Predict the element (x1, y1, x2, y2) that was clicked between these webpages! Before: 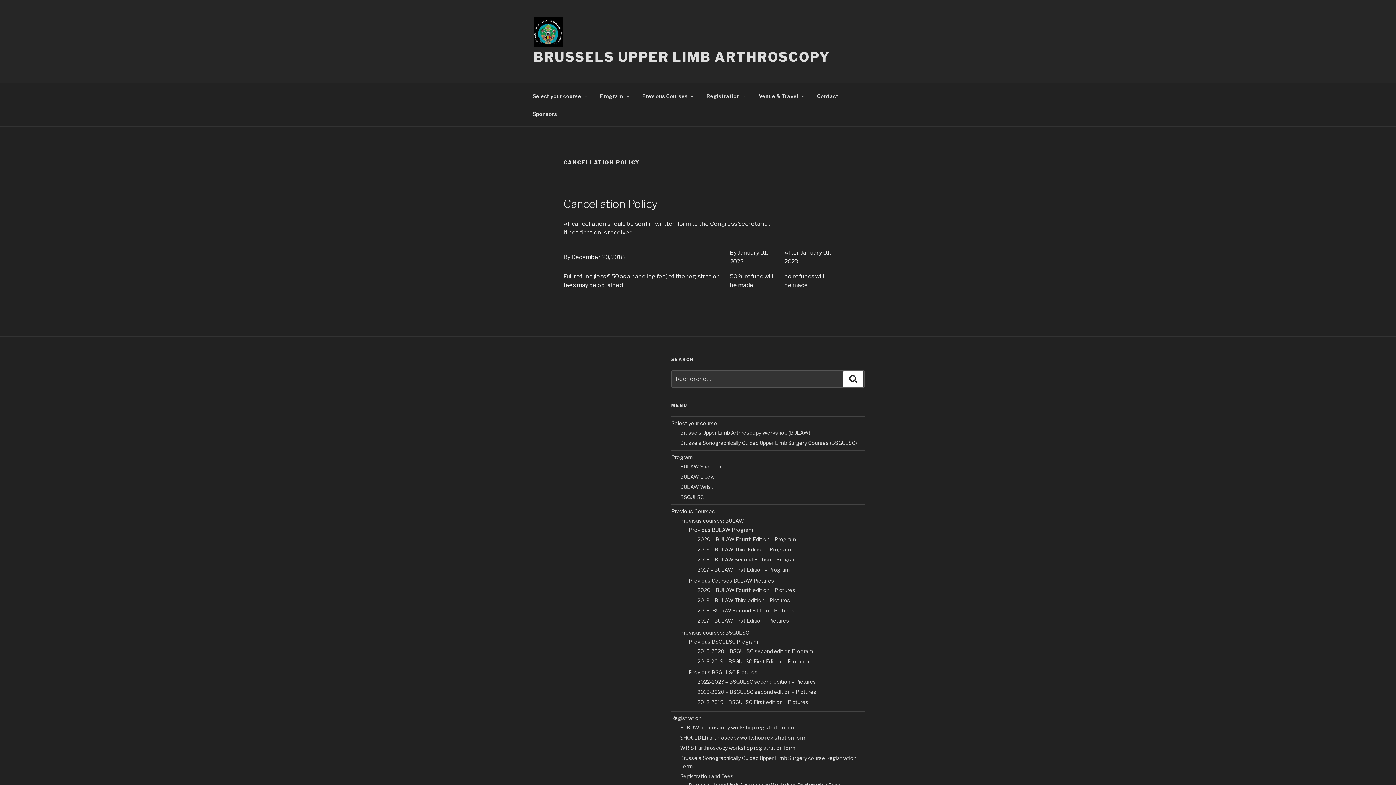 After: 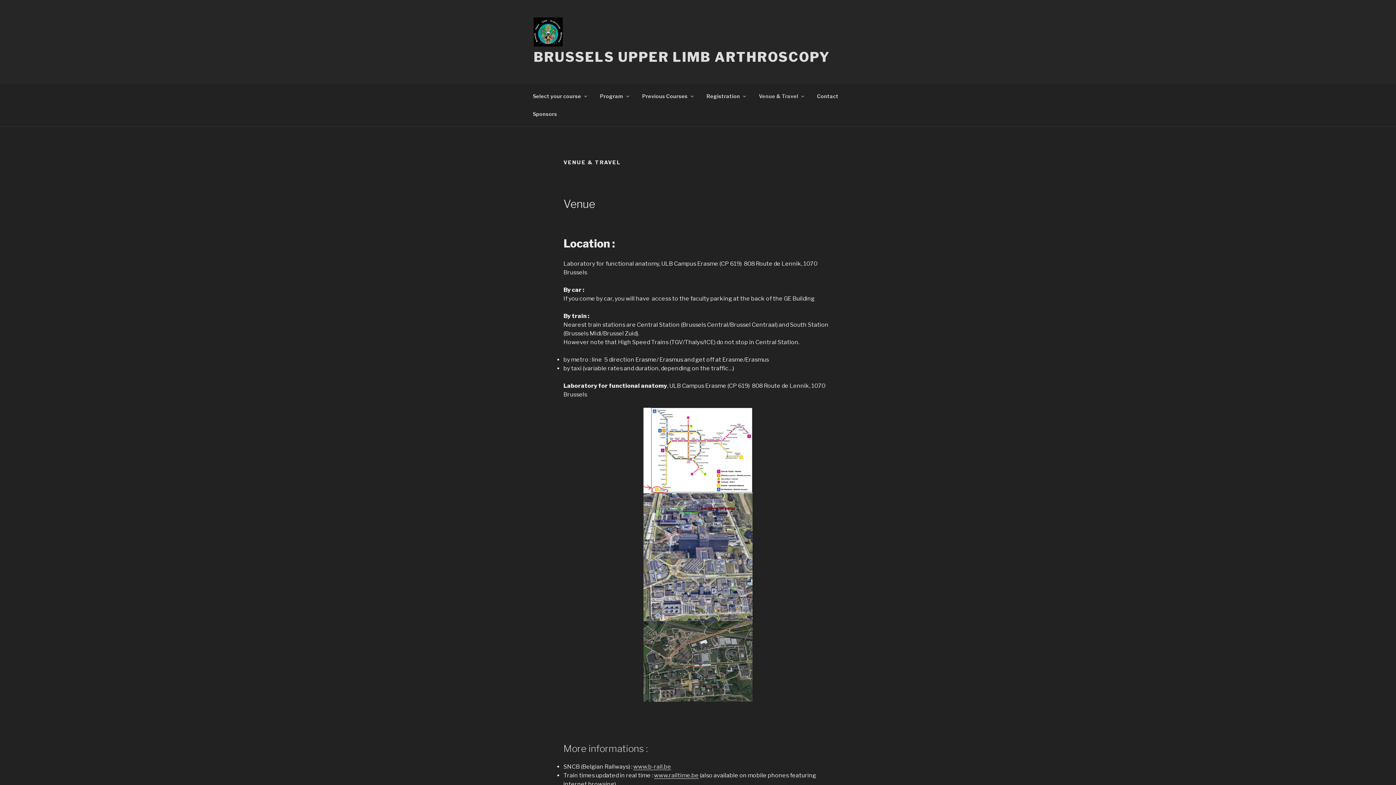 Action: label: Venue & Travel bbox: (752, 87, 809, 104)